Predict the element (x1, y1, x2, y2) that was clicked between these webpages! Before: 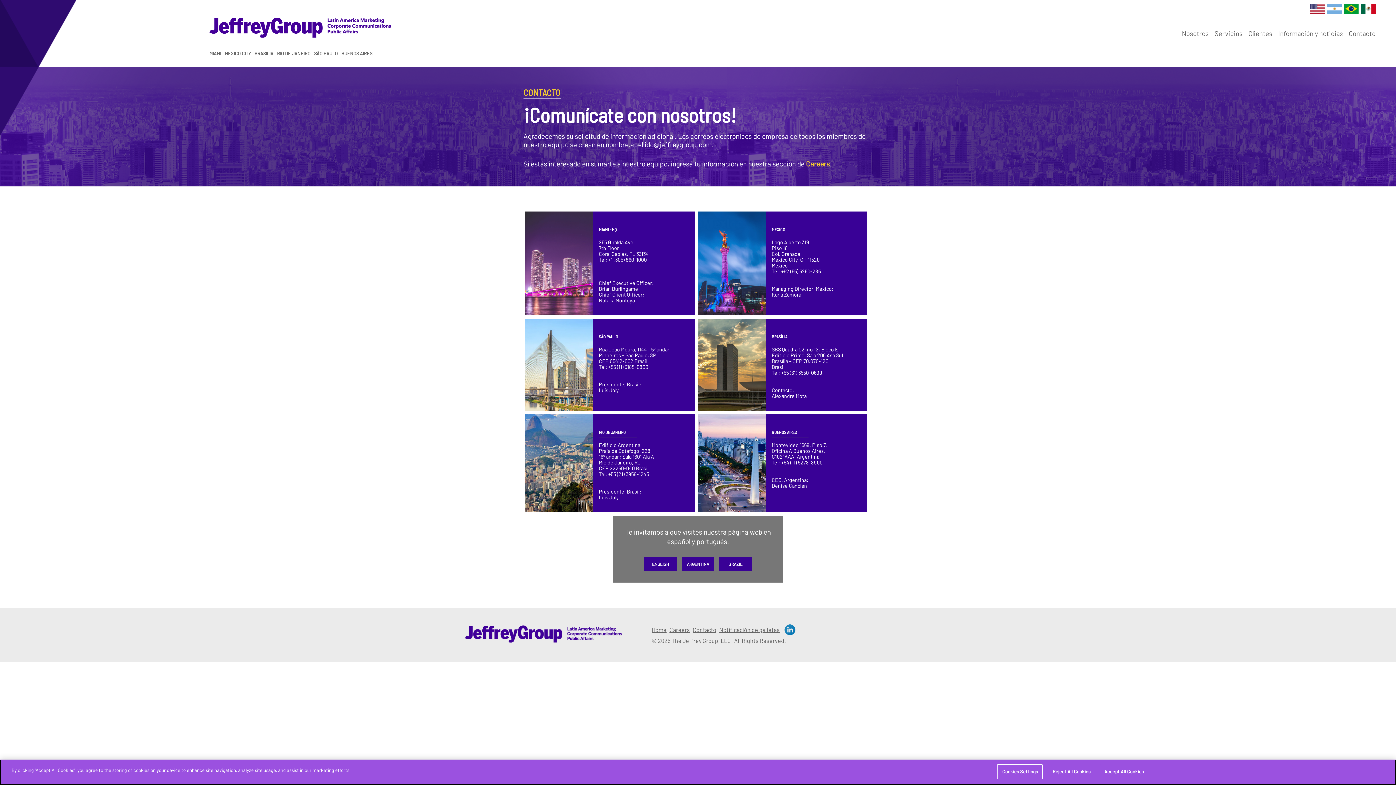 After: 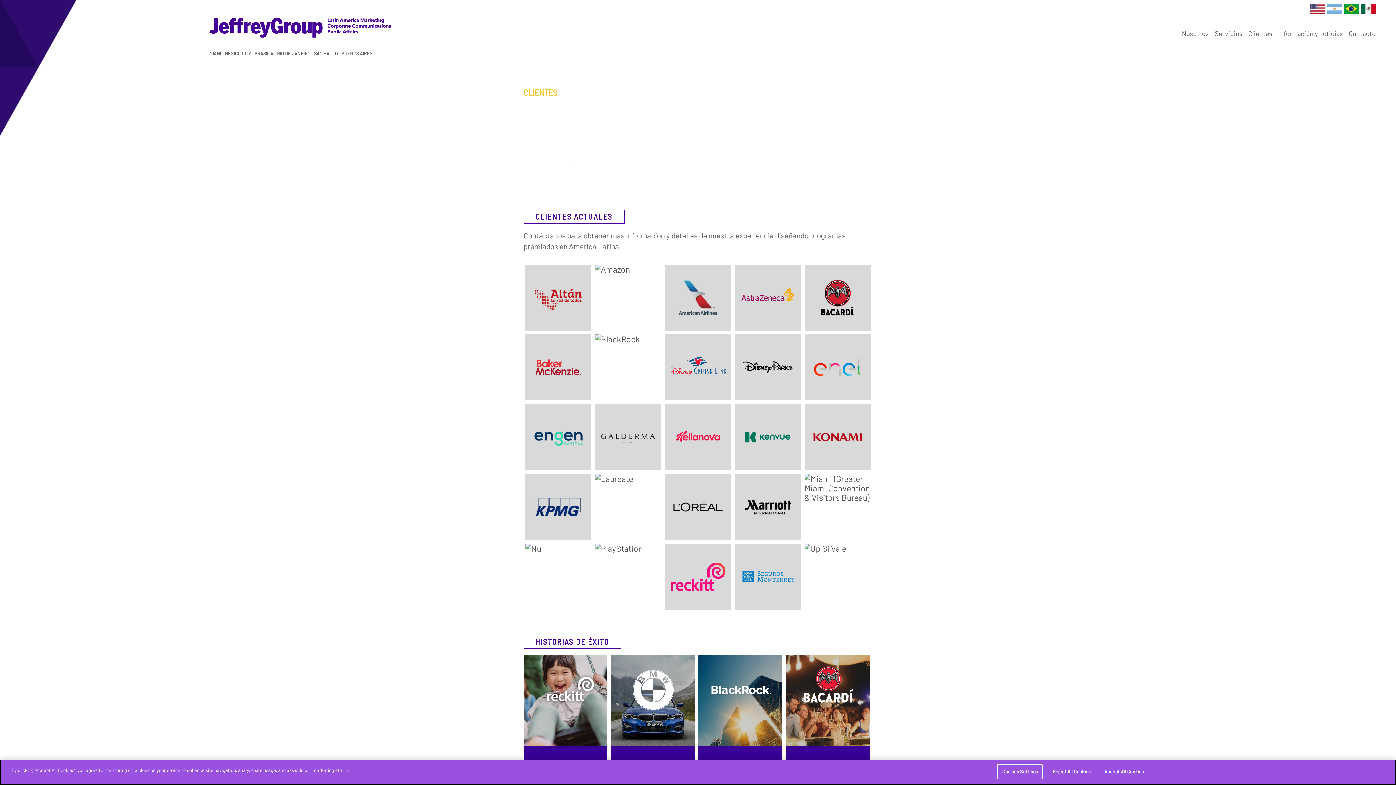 Action: bbox: (1248, 29, 1272, 37) label: Clientes